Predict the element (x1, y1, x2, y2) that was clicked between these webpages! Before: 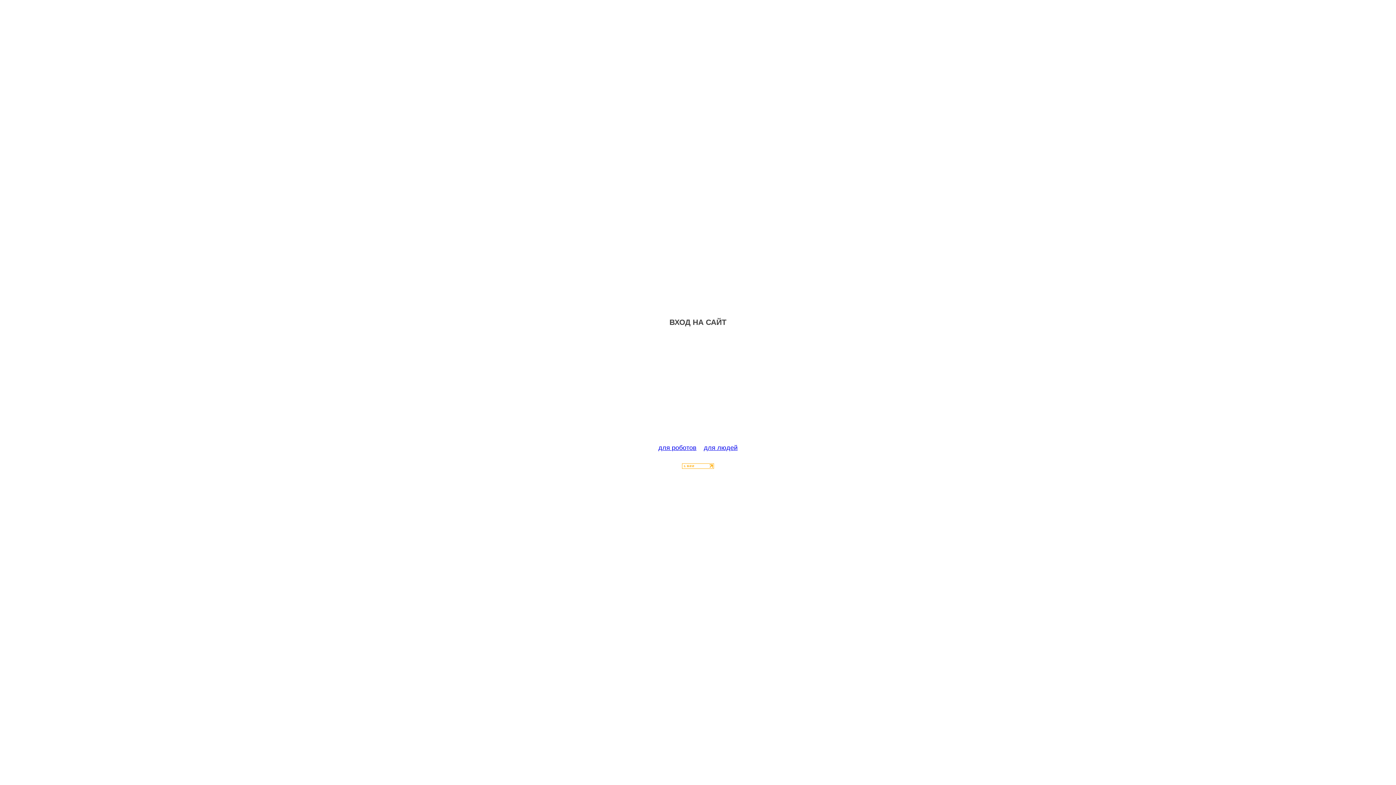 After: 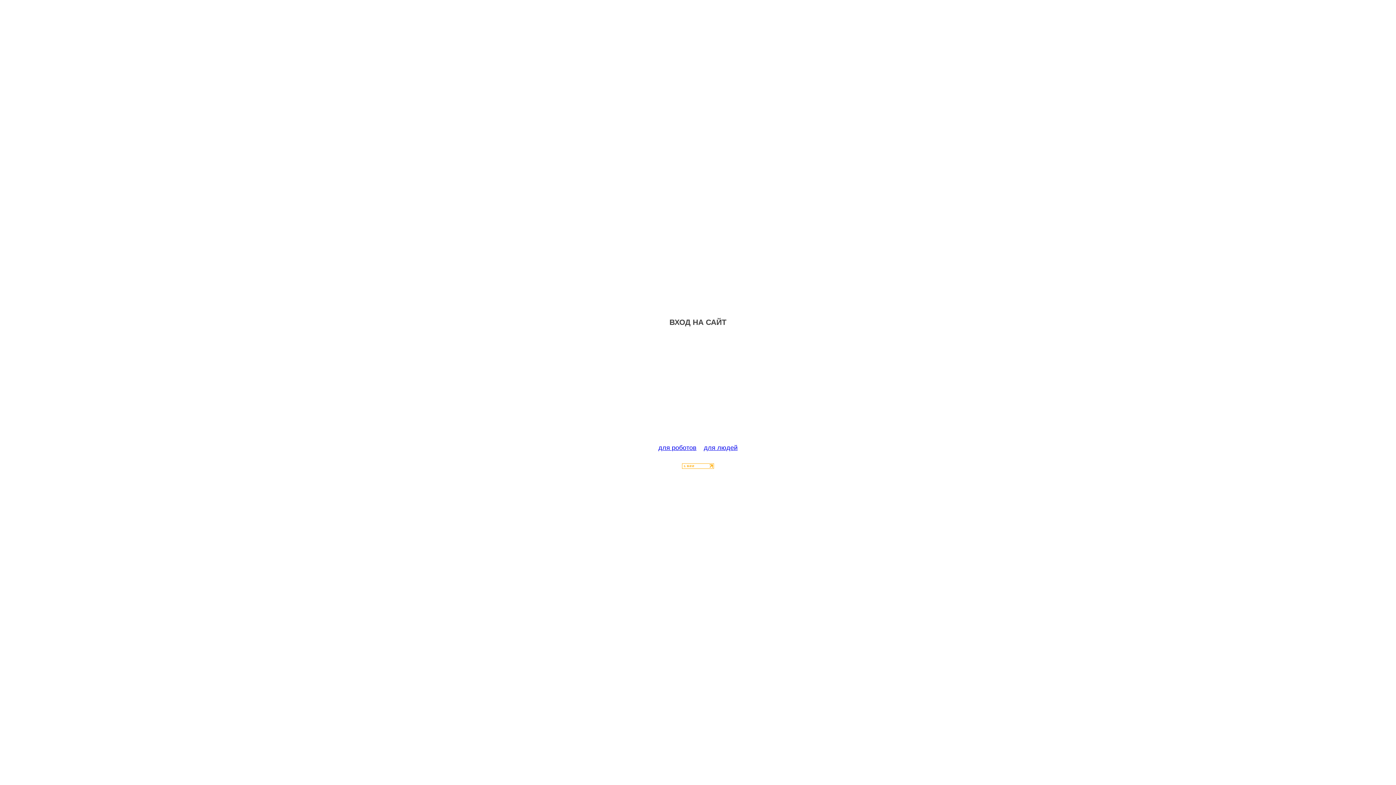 Action: bbox: (682, 463, 714, 470)